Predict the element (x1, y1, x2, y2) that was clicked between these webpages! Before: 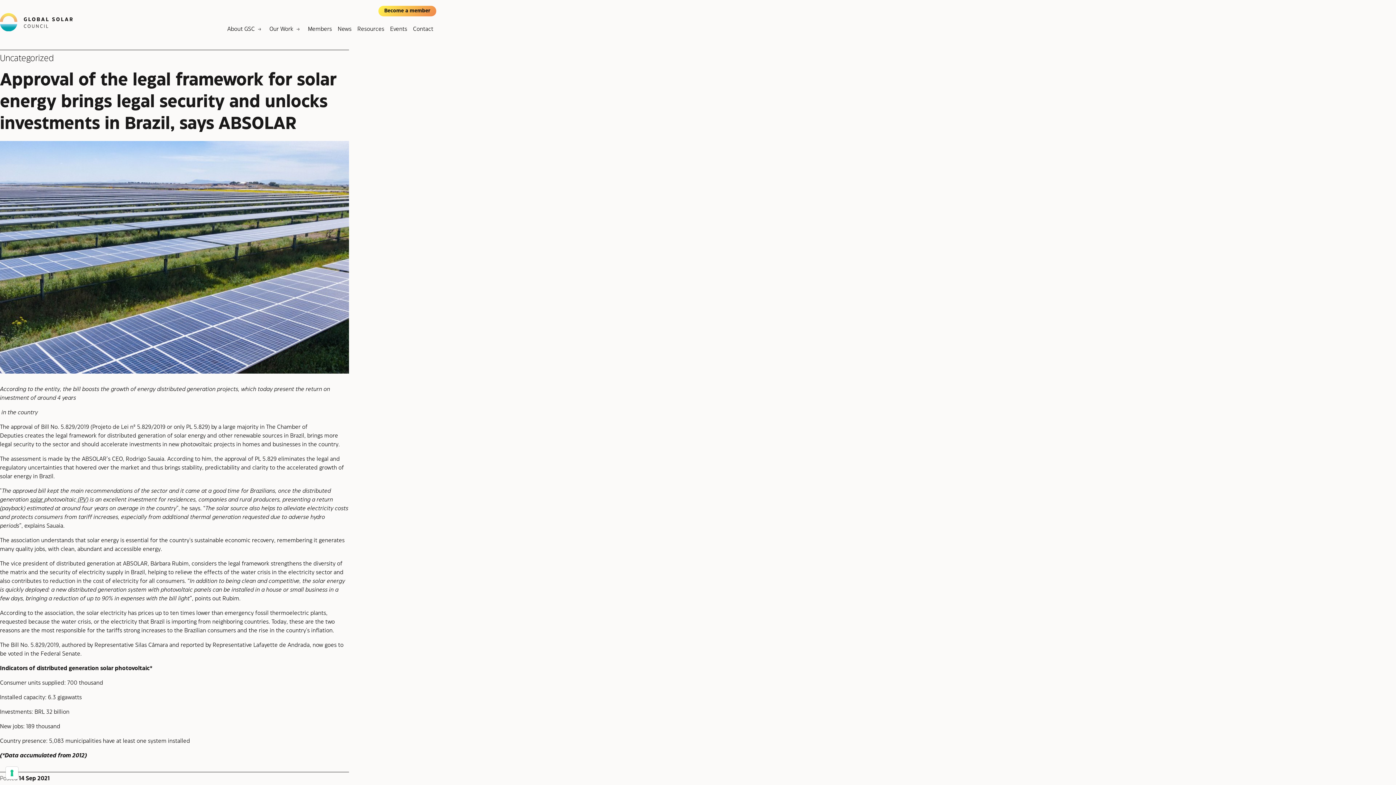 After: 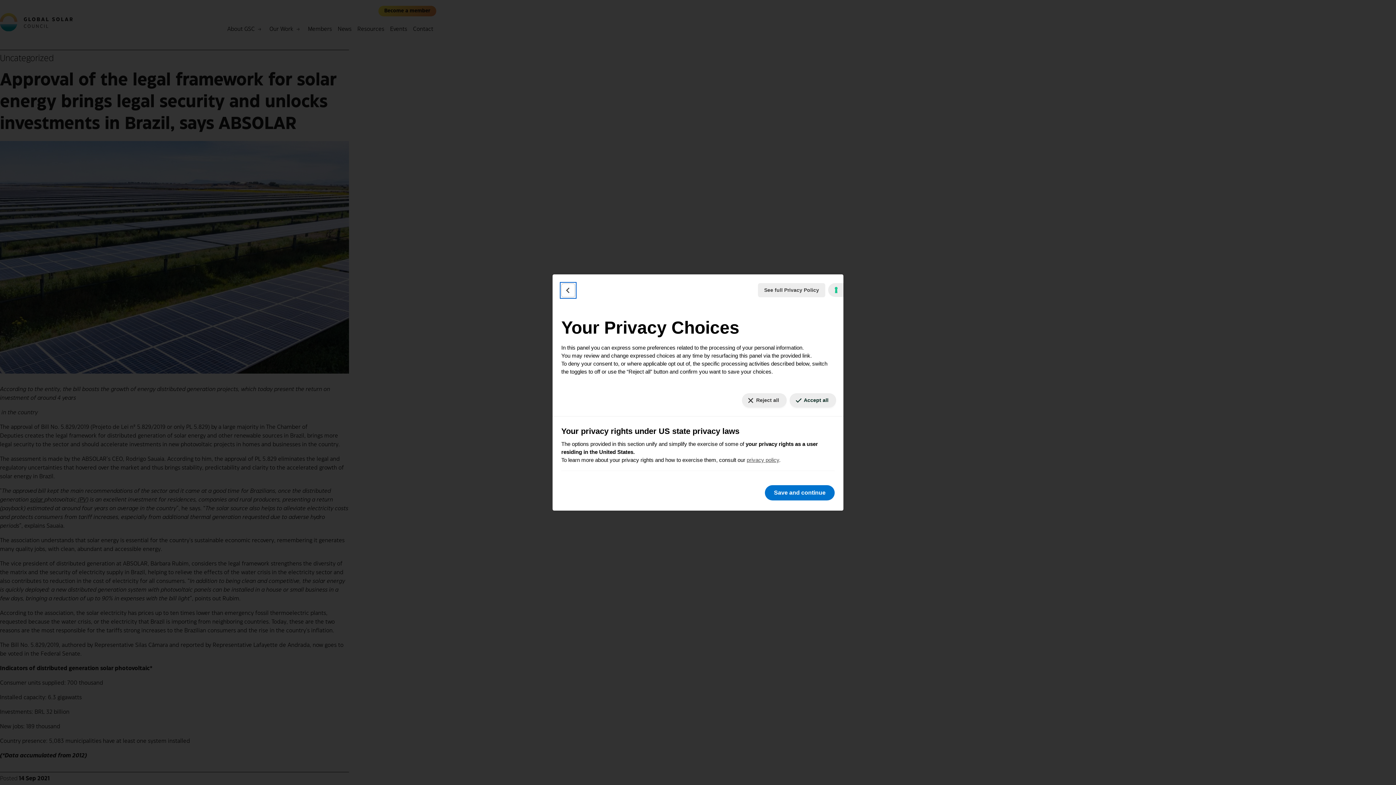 Action: bbox: (5, 767, 18, 779) label: Your consent preferences for tracking technologies